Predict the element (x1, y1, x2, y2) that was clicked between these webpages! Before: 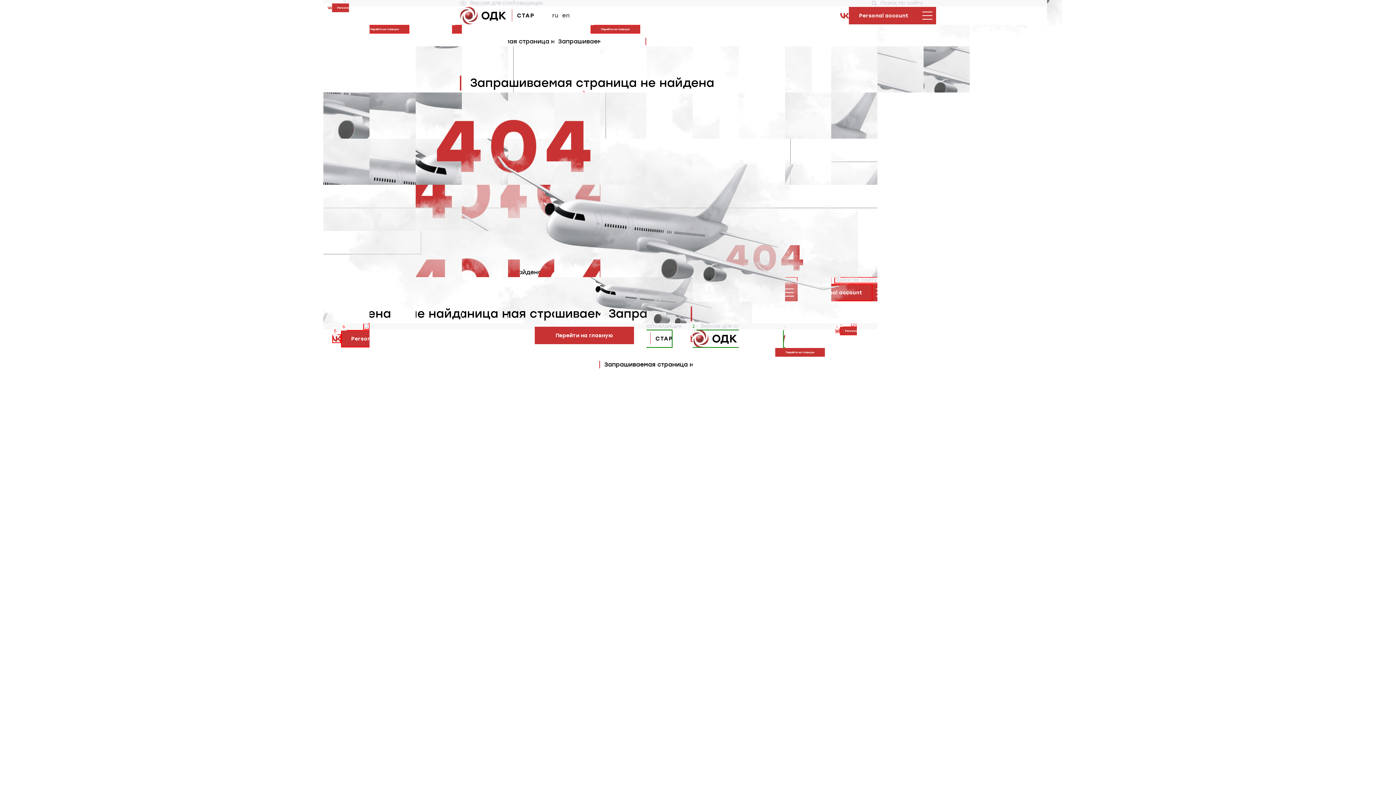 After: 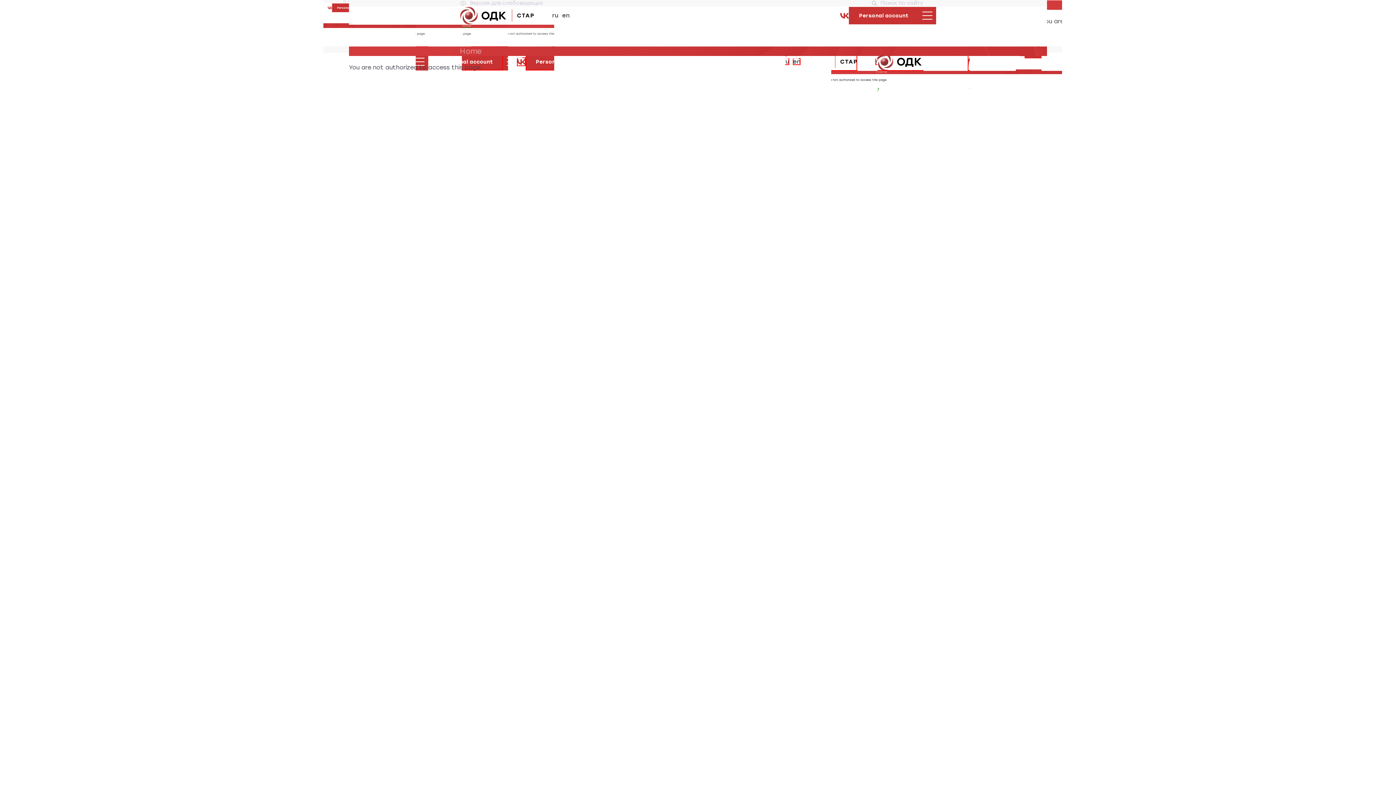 Action: bbox: (460, 6, 534, 24)